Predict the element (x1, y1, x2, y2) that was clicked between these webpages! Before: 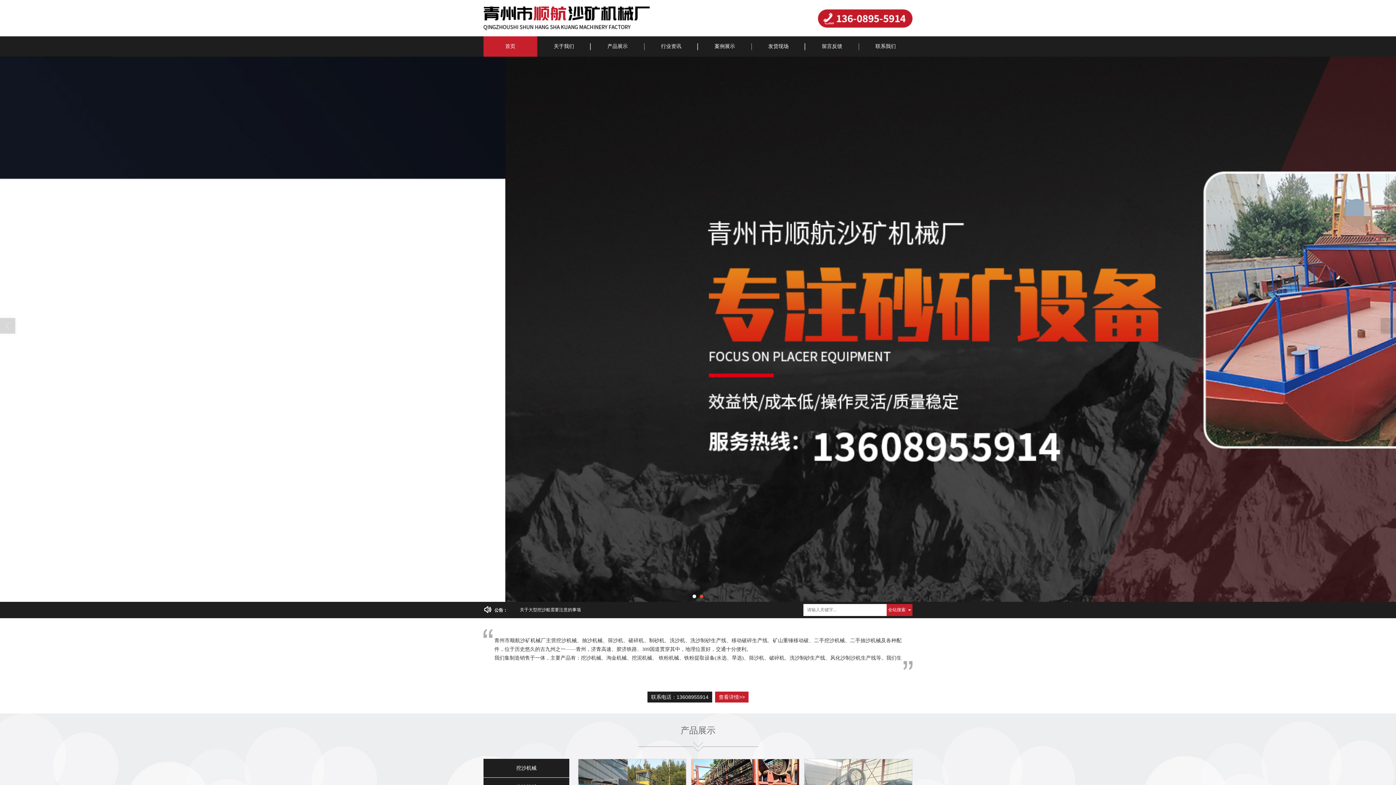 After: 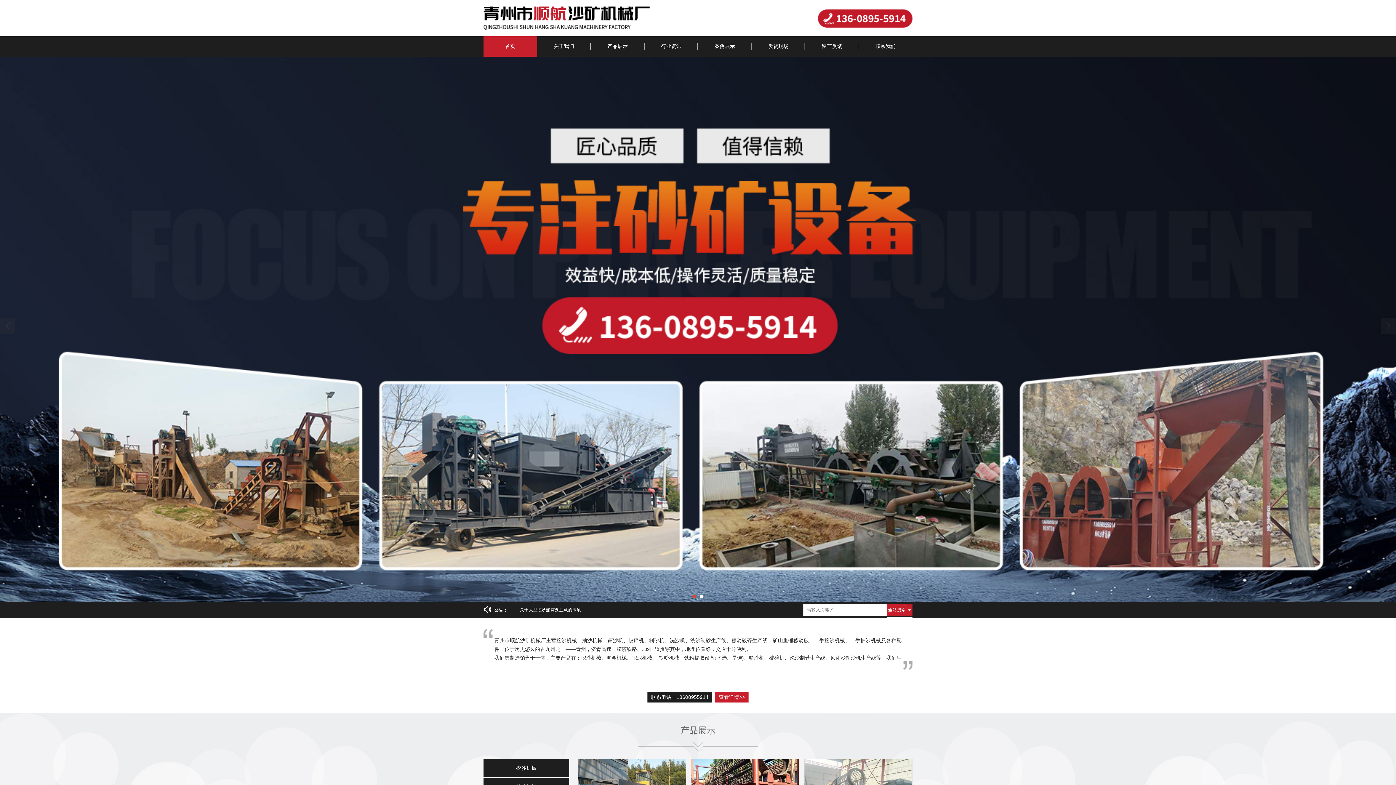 Action: bbox: (906, 604, 912, 616)